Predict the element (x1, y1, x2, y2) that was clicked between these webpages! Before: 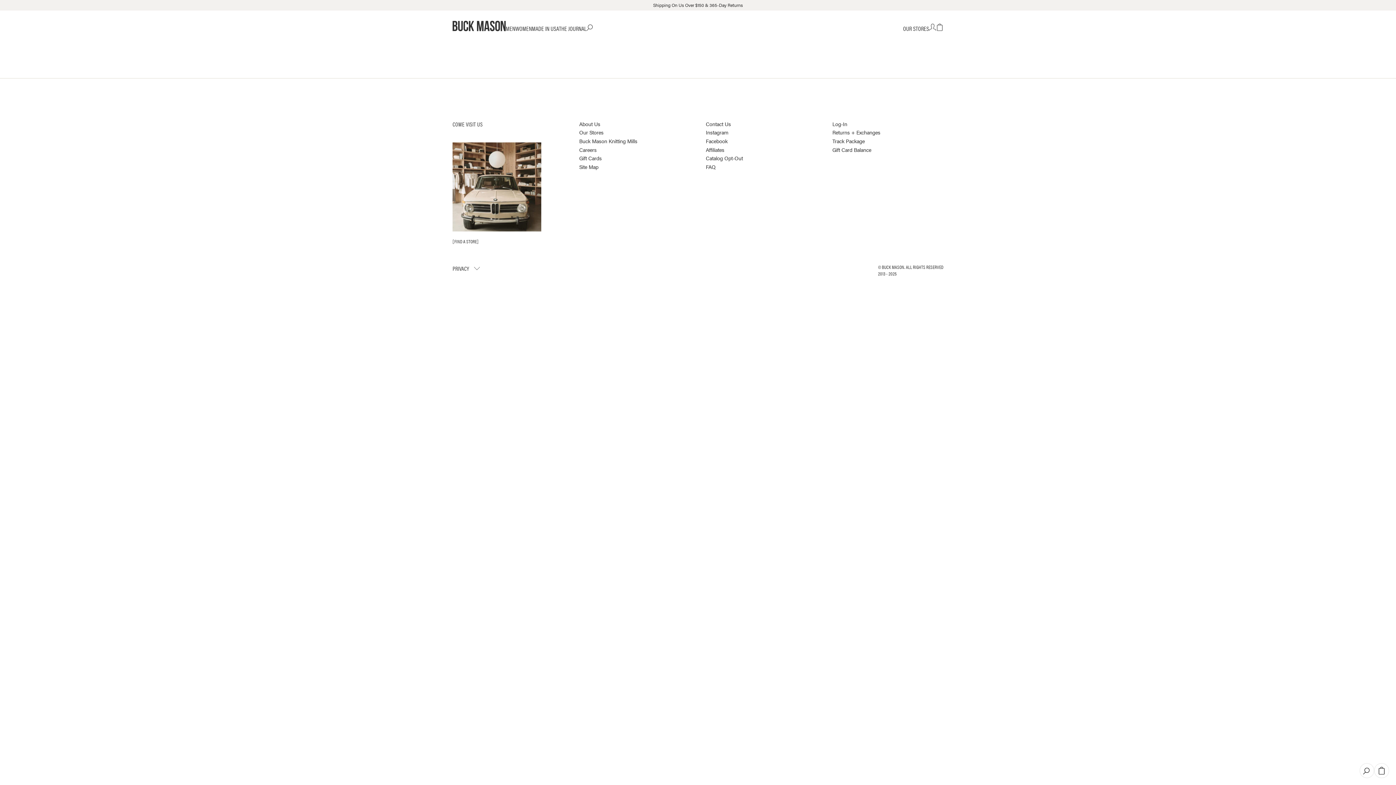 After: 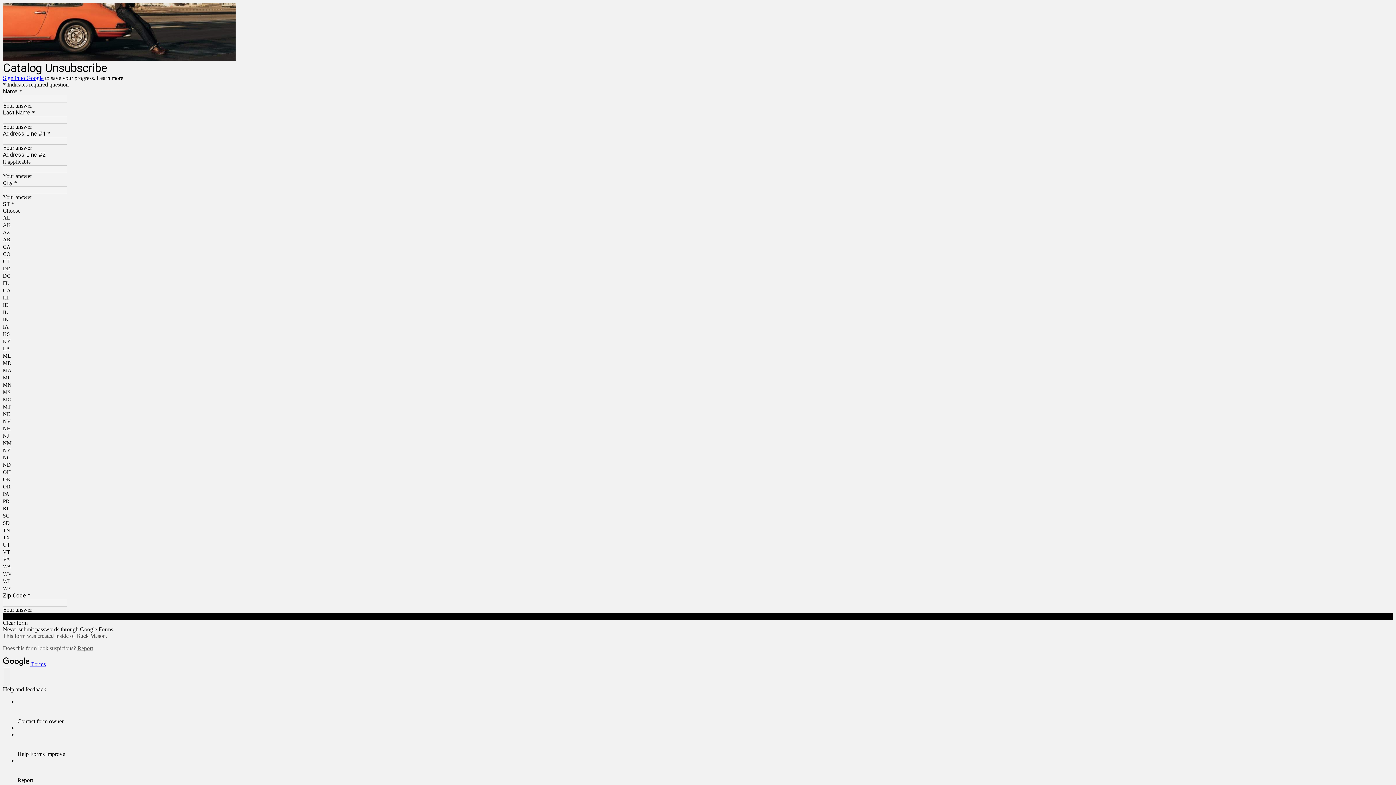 Action: label: Catalog Opt-Out bbox: (705, 154, 743, 161)